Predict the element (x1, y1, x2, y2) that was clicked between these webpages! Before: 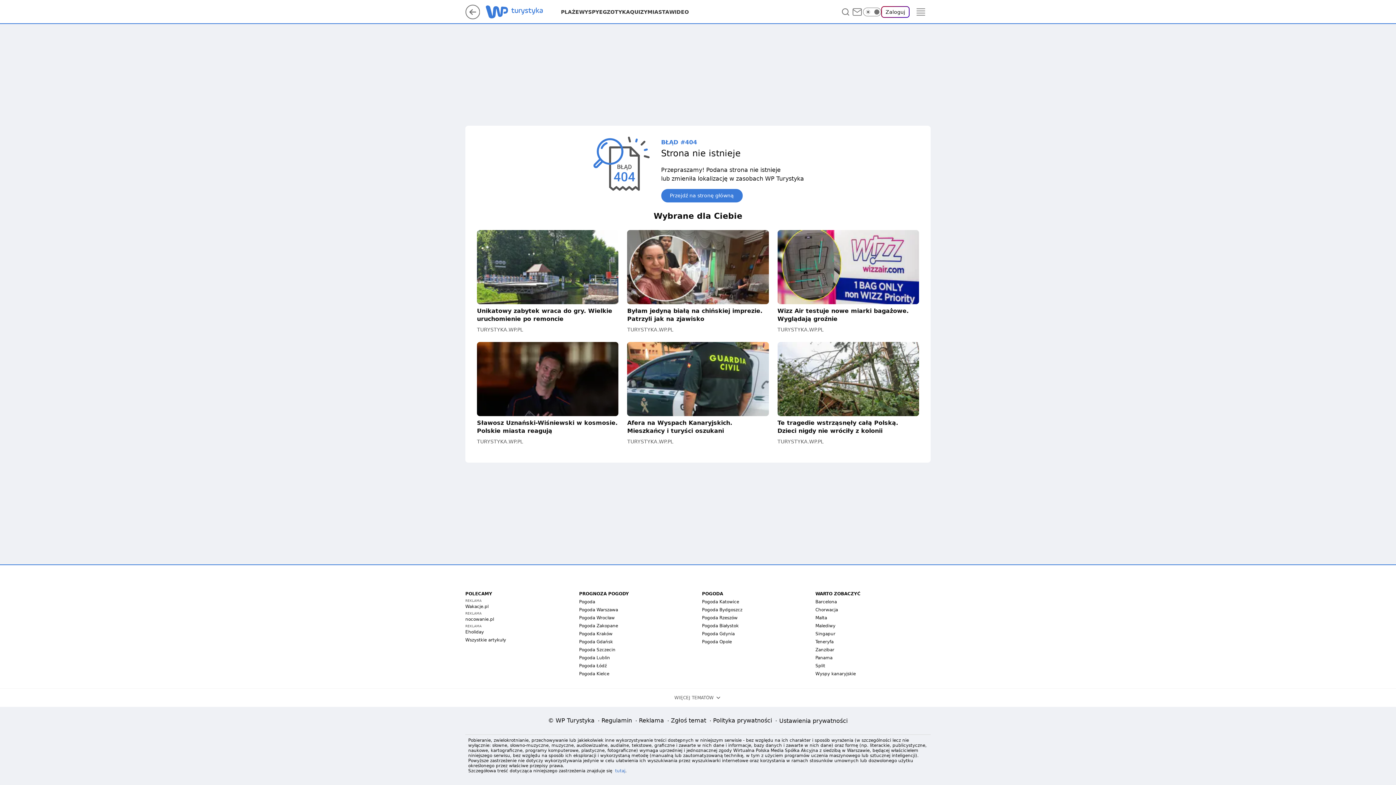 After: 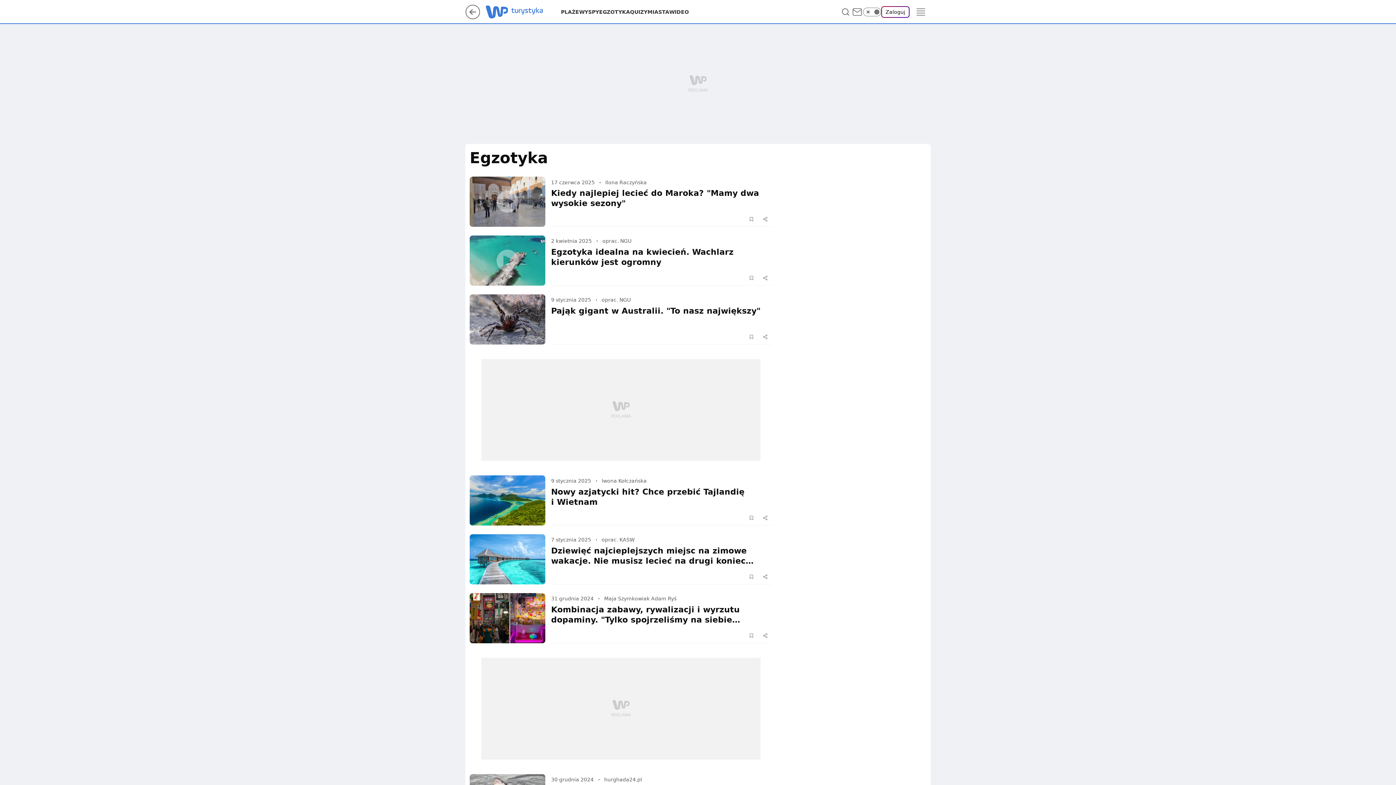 Action: label: EGZOTYKA bbox: (599, 8, 630, 15)